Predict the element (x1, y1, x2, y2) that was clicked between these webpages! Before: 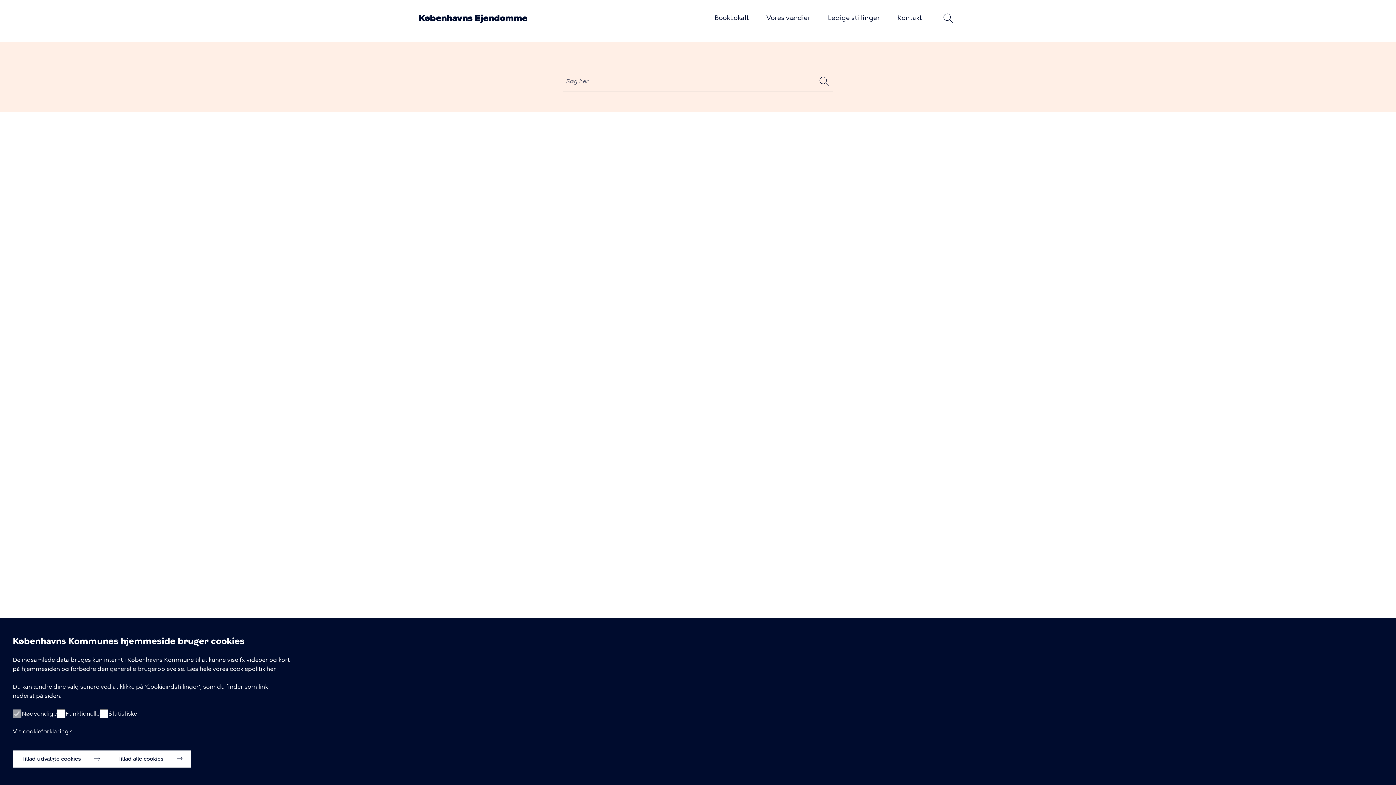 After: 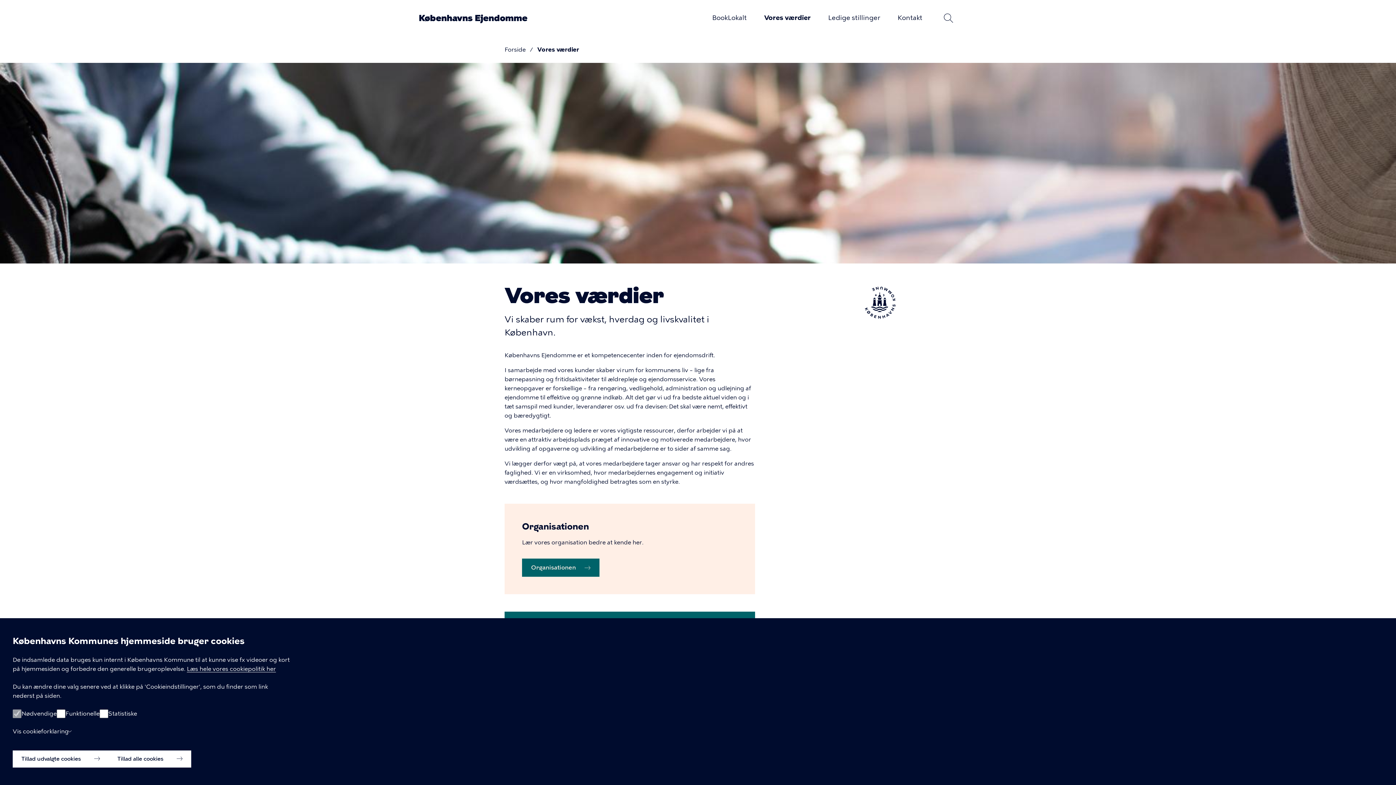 Action: label: Vores værdier bbox: (766, 13, 810, 21)